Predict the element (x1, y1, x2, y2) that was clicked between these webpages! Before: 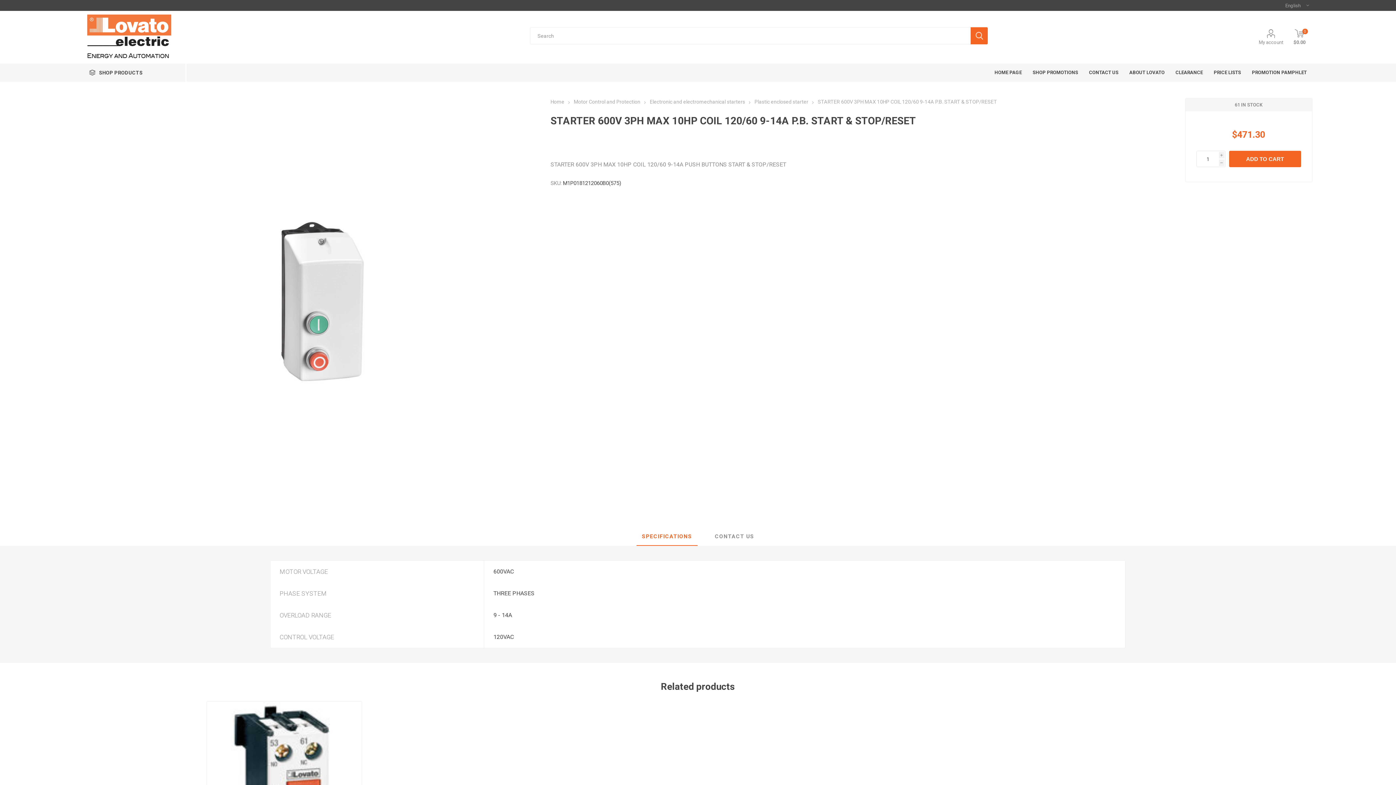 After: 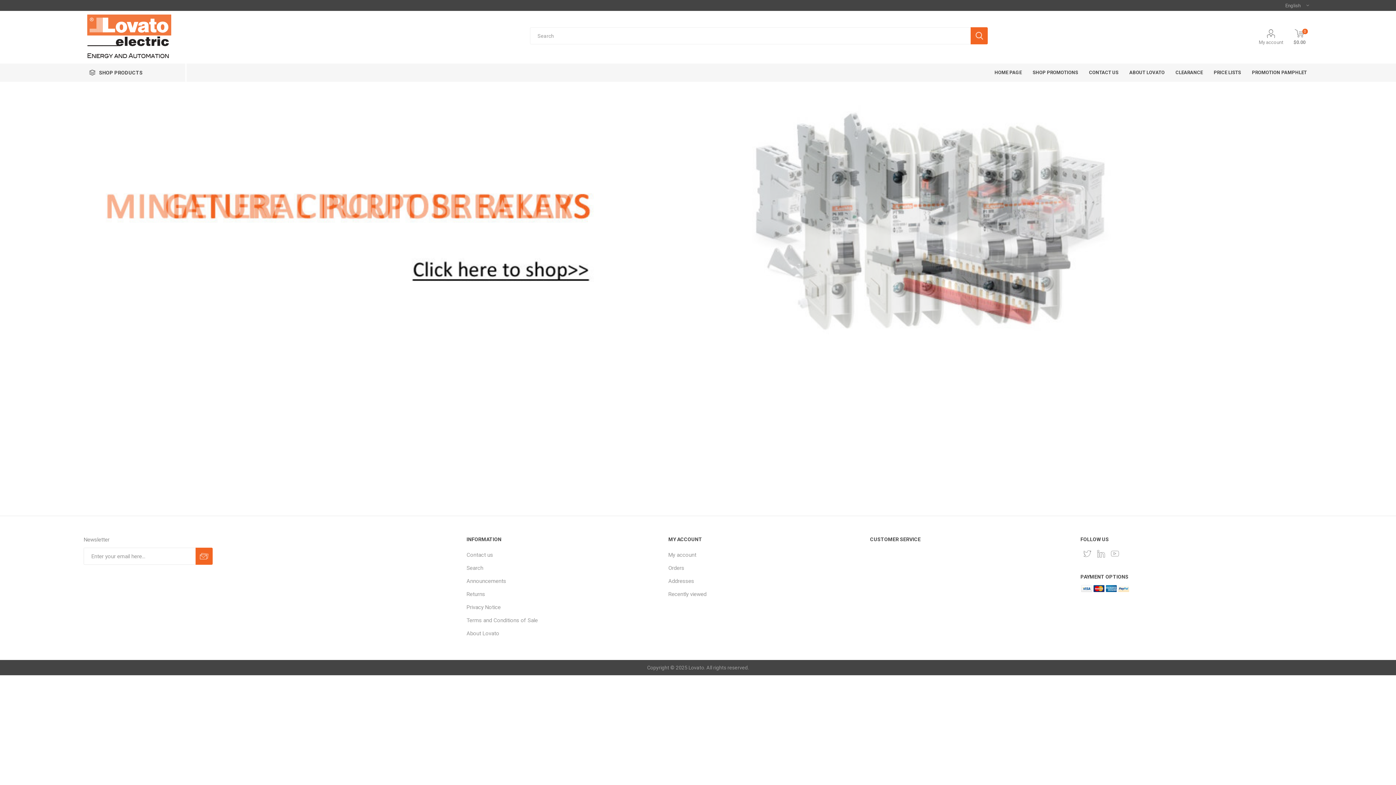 Action: label: Home  bbox: (550, 98, 565, 104)